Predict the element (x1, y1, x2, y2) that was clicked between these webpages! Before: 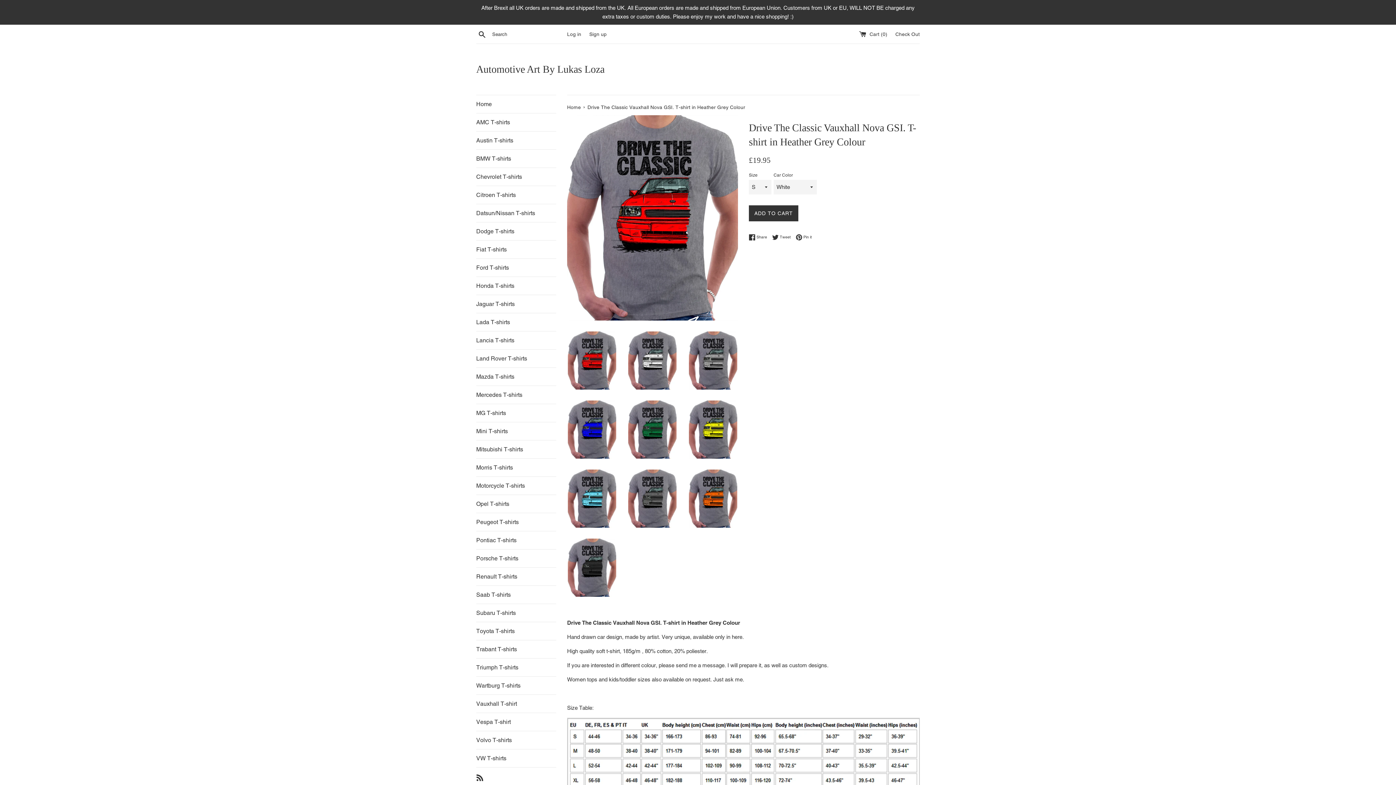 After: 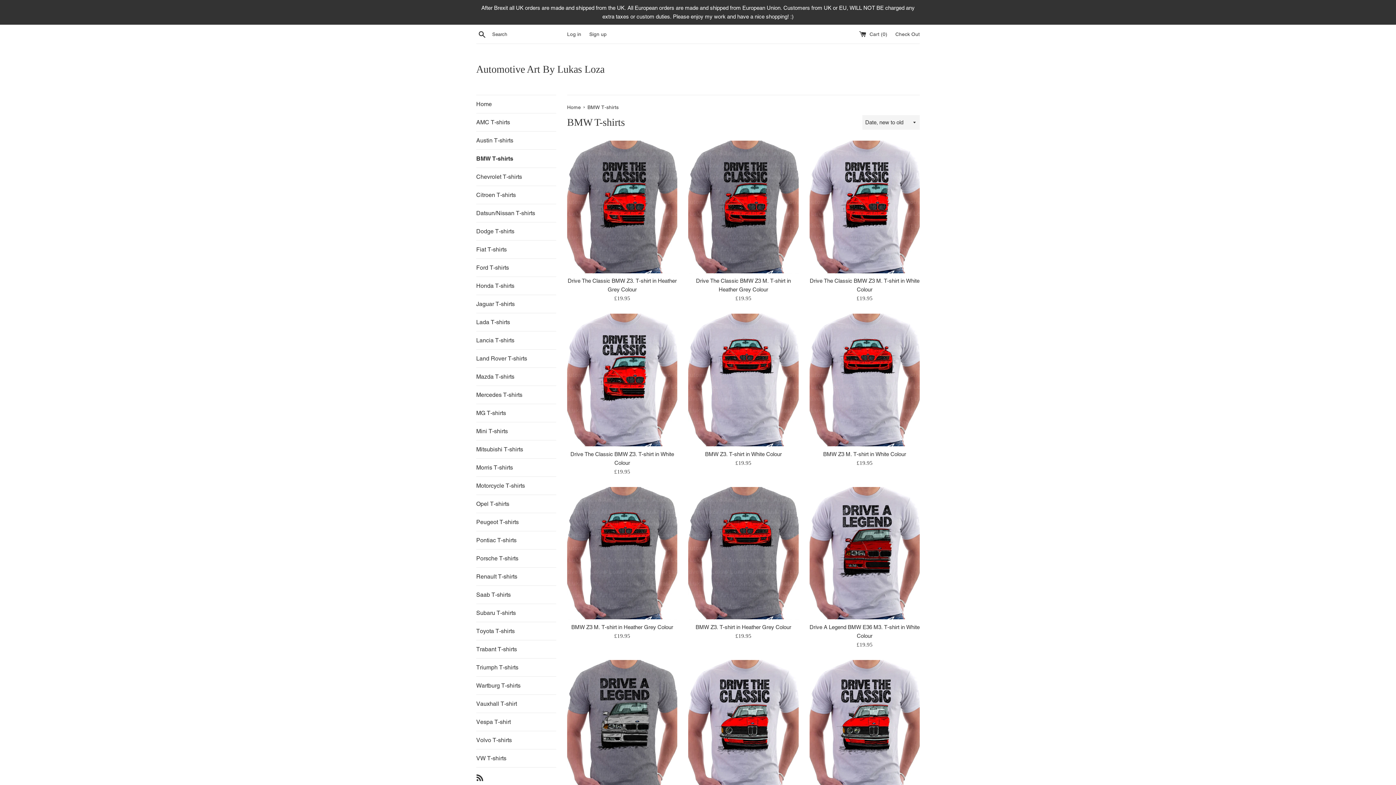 Action: label: BMW T-shirts bbox: (476, 149, 556, 167)